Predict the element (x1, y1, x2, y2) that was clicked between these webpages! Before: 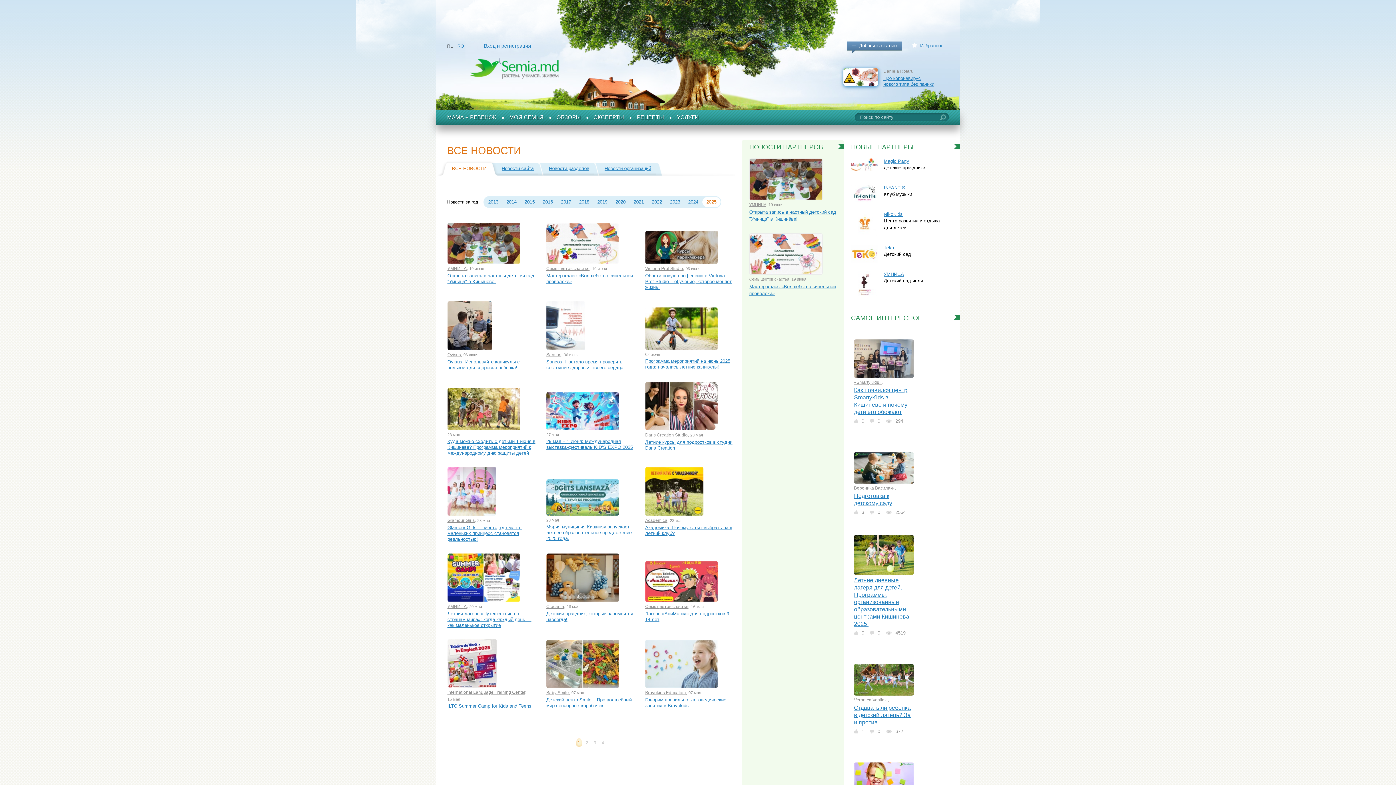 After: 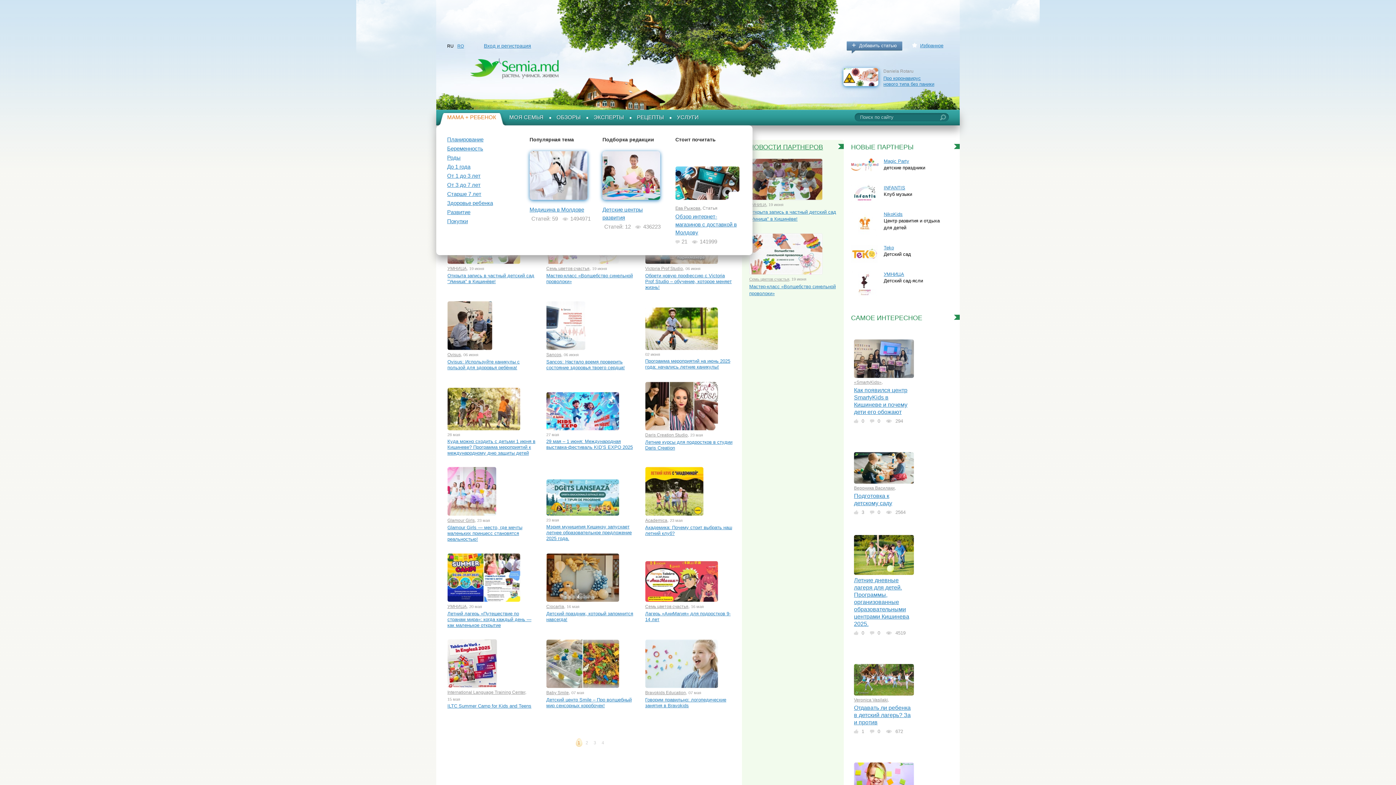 Action: label: МАМА + РЕБЕНОК bbox: (444, 113, 499, 125)